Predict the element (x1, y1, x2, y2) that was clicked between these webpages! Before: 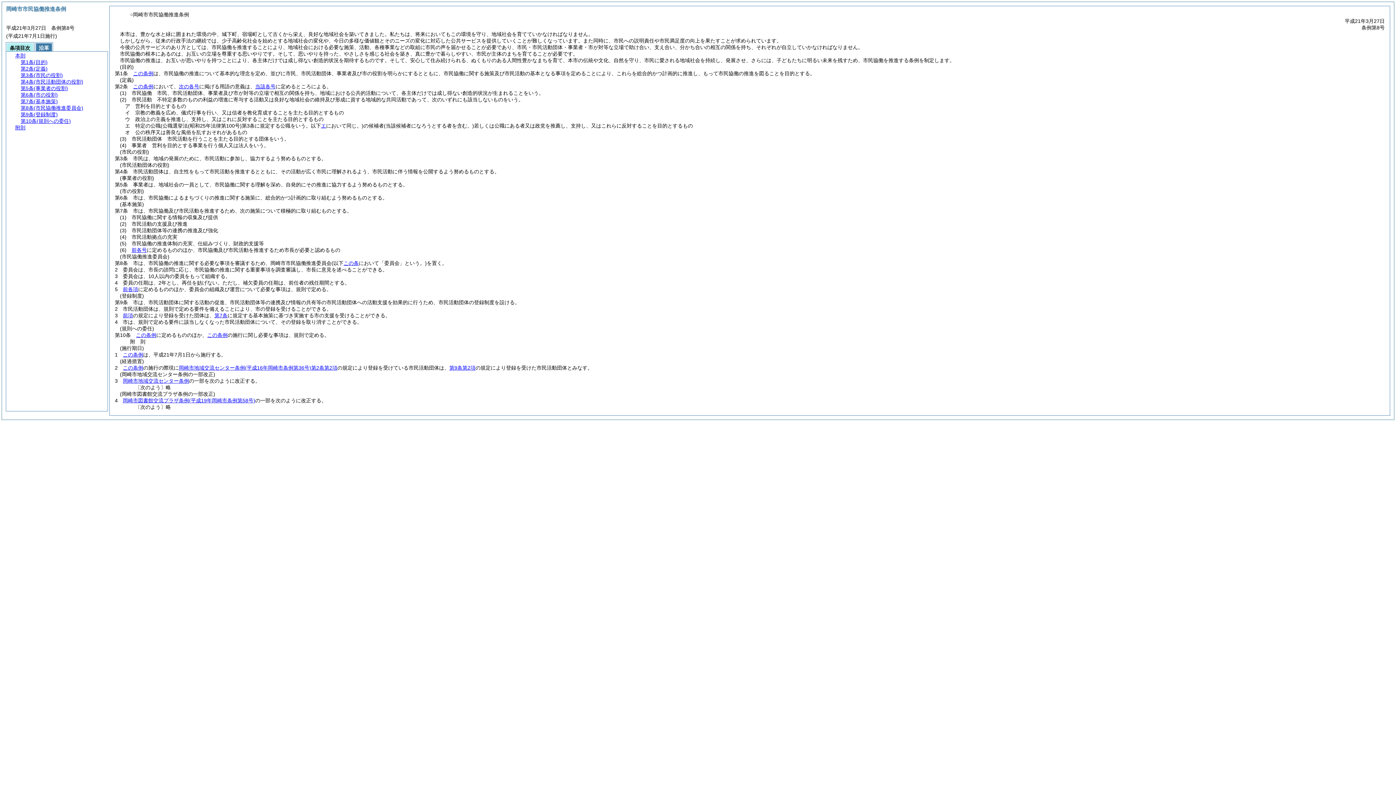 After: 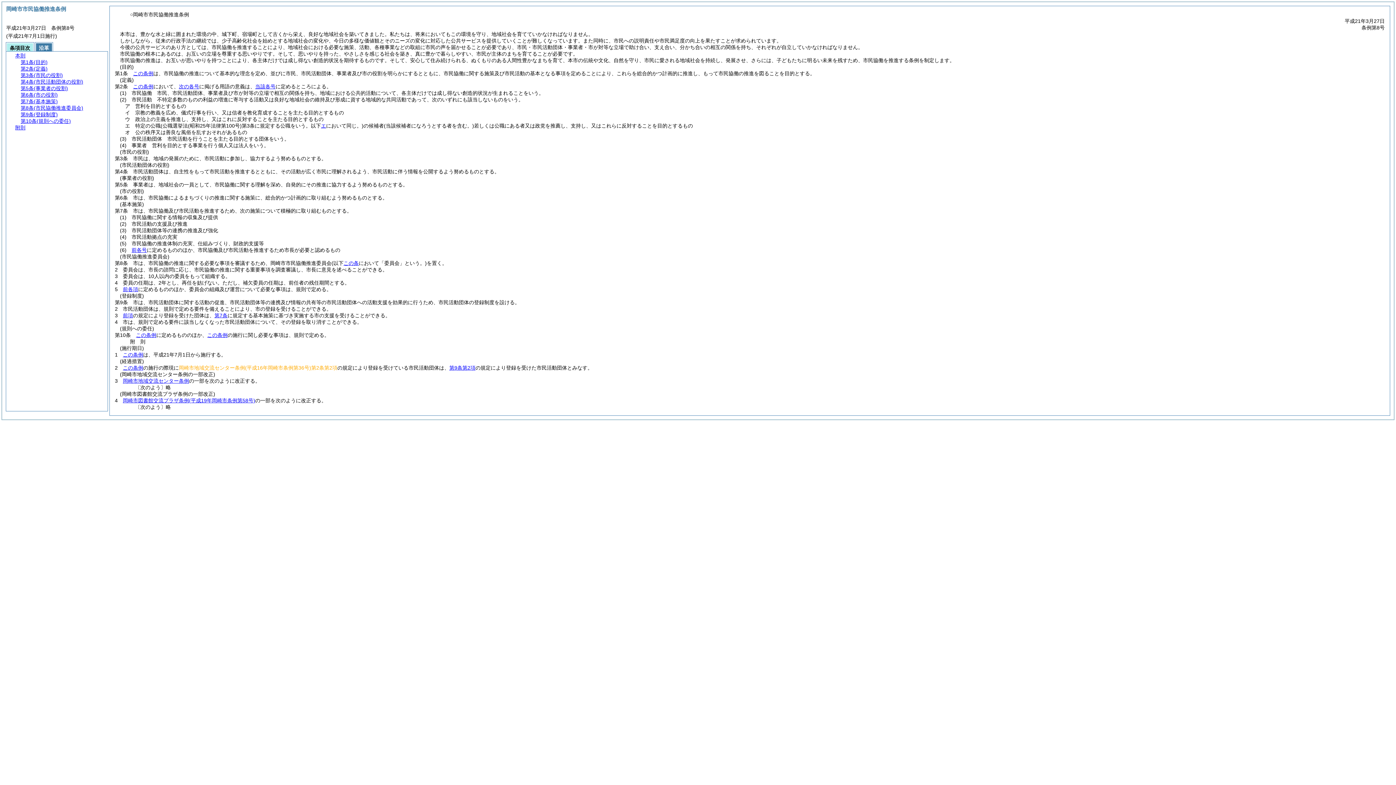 Action: label: 岡崎市地域交流センター条例(平成16年岡崎市条例第36号)第2条第2項 bbox: (178, 365, 337, 370)